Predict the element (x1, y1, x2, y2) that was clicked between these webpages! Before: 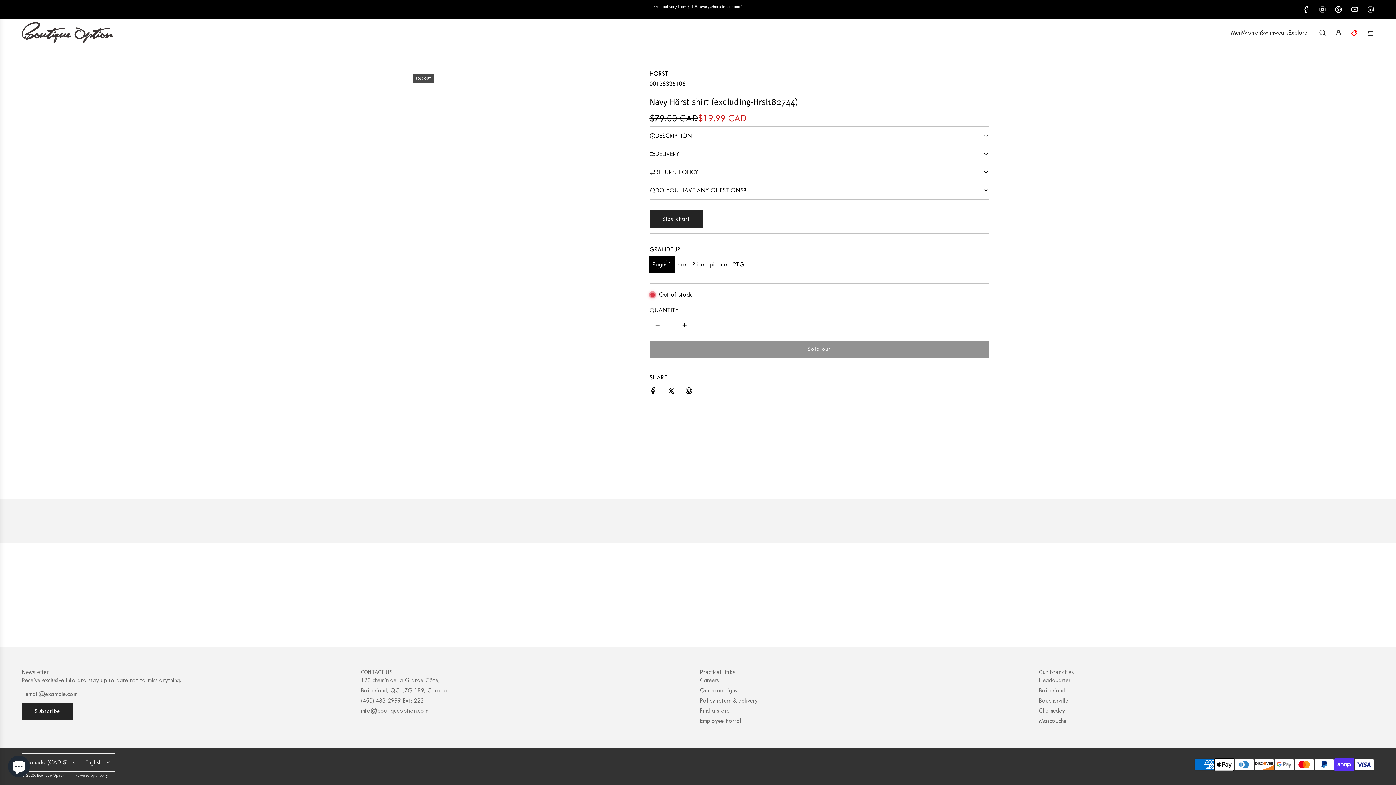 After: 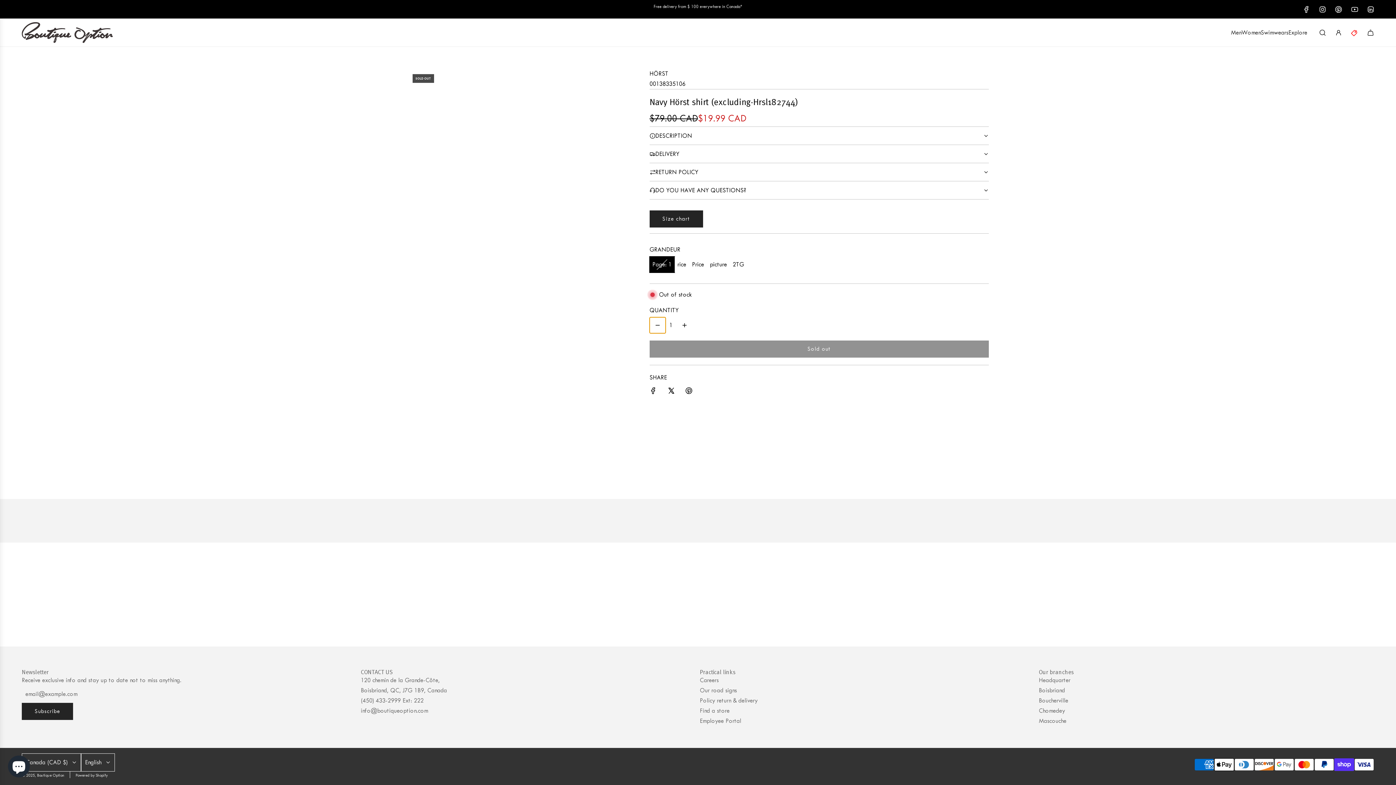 Action: label: Decrease quantity bbox: (649, 317, 665, 333)